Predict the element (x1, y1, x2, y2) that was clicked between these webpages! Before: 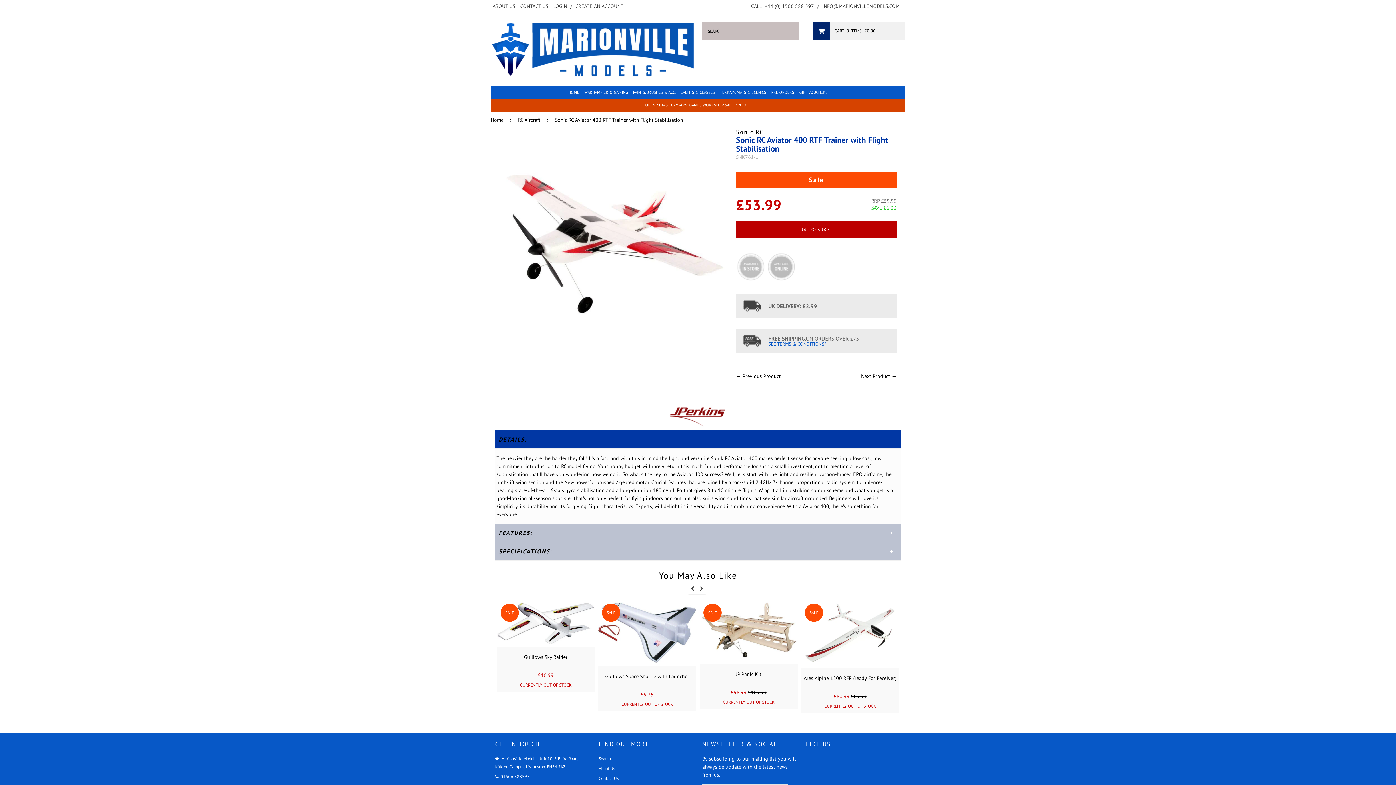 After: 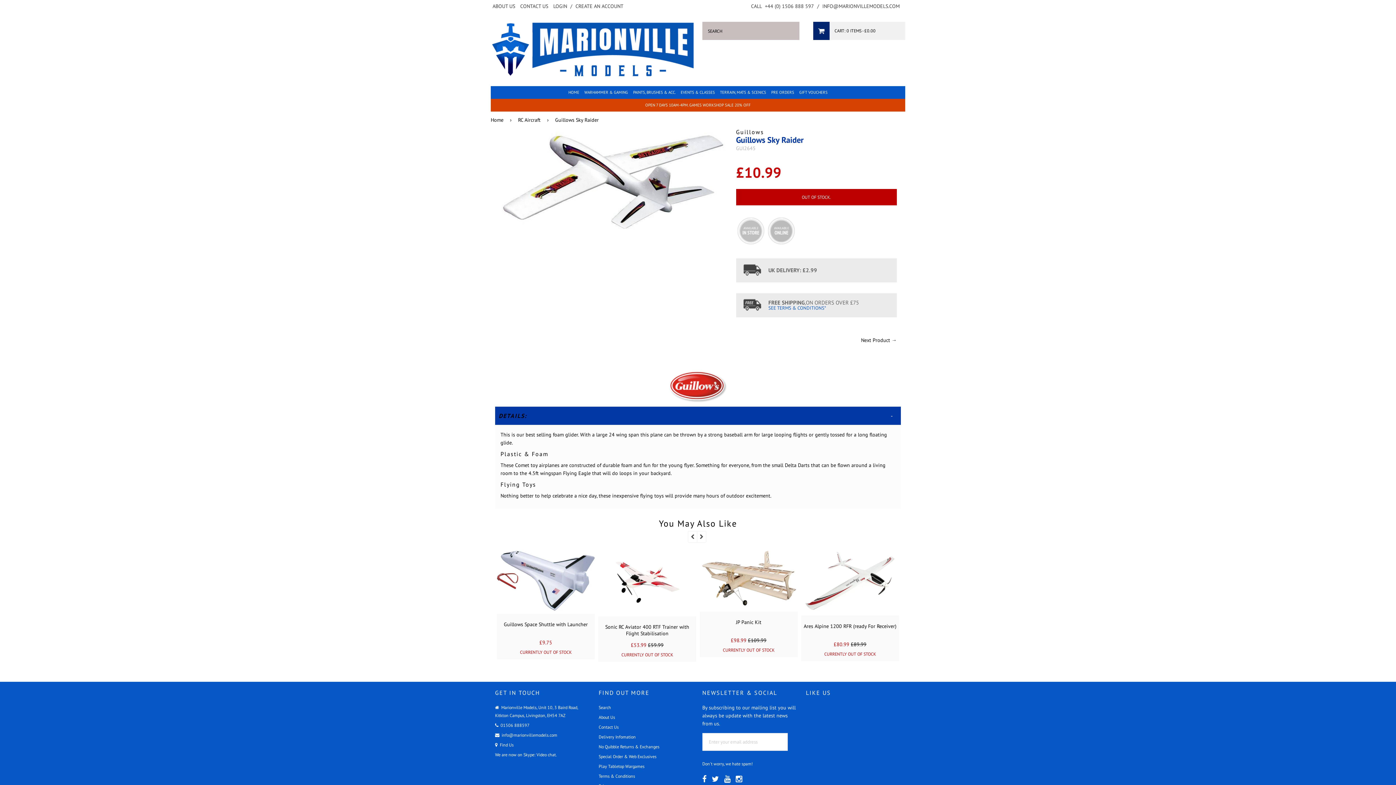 Action: bbox: (497, 639, 594, 646)